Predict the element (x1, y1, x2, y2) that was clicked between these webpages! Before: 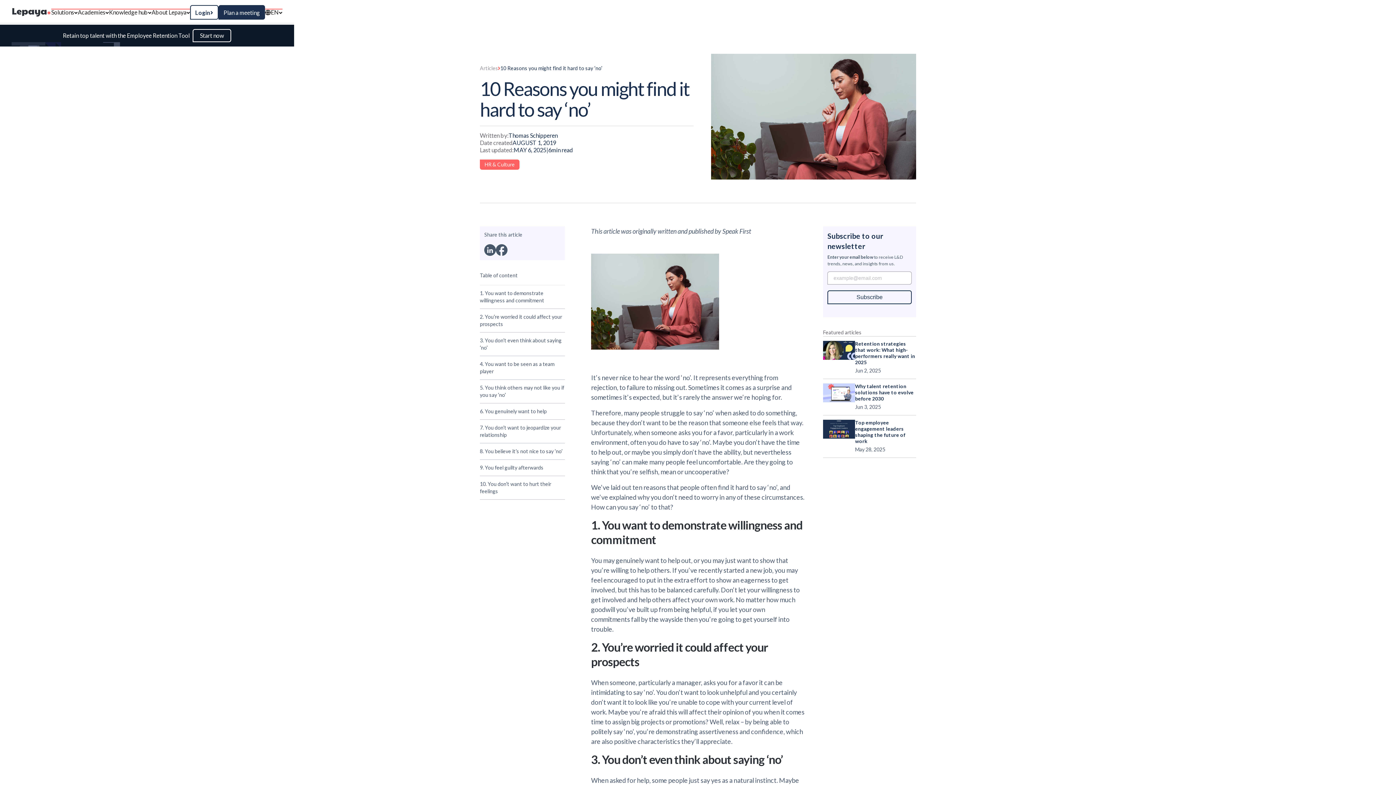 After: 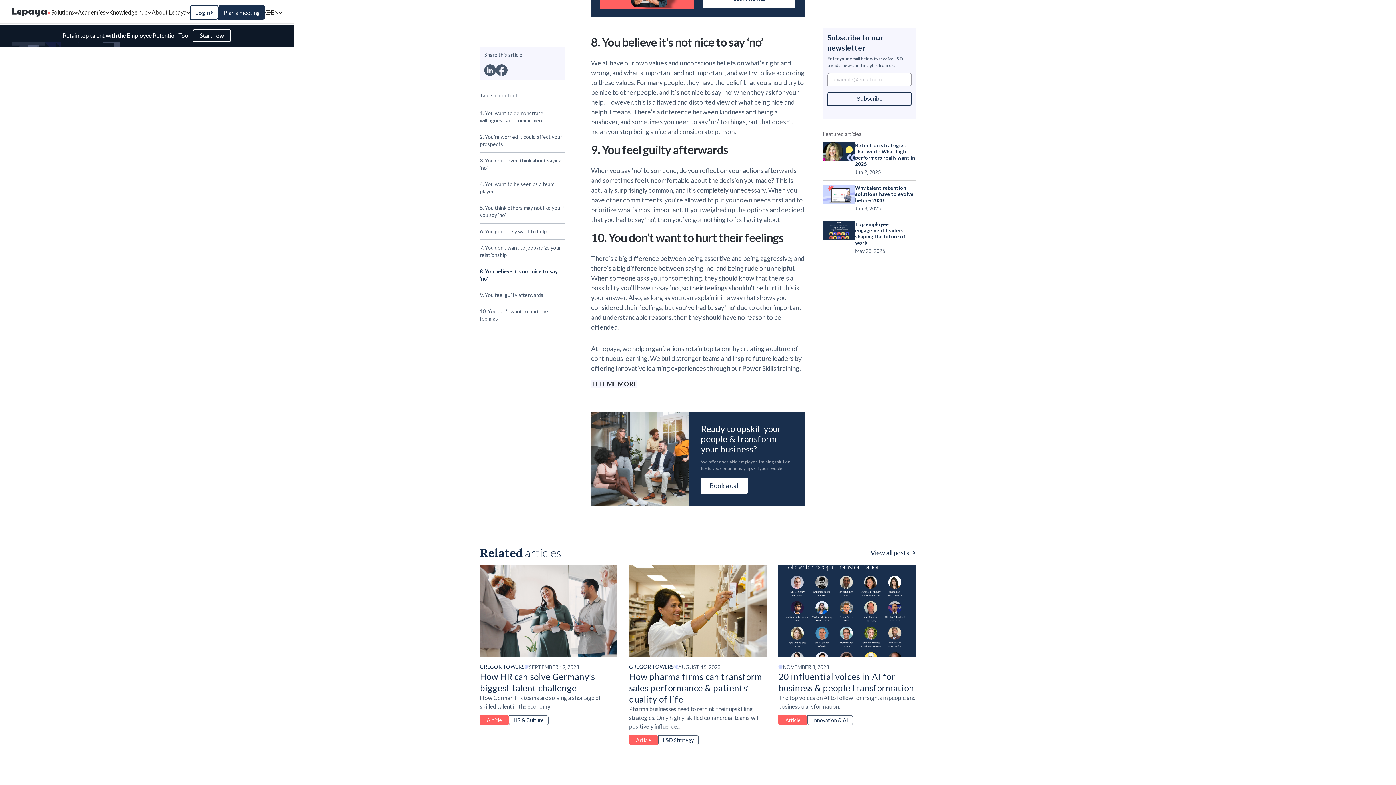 Action: label: 8. You believe it’s not nice to say ‘no’ bbox: (480, 443, 565, 460)